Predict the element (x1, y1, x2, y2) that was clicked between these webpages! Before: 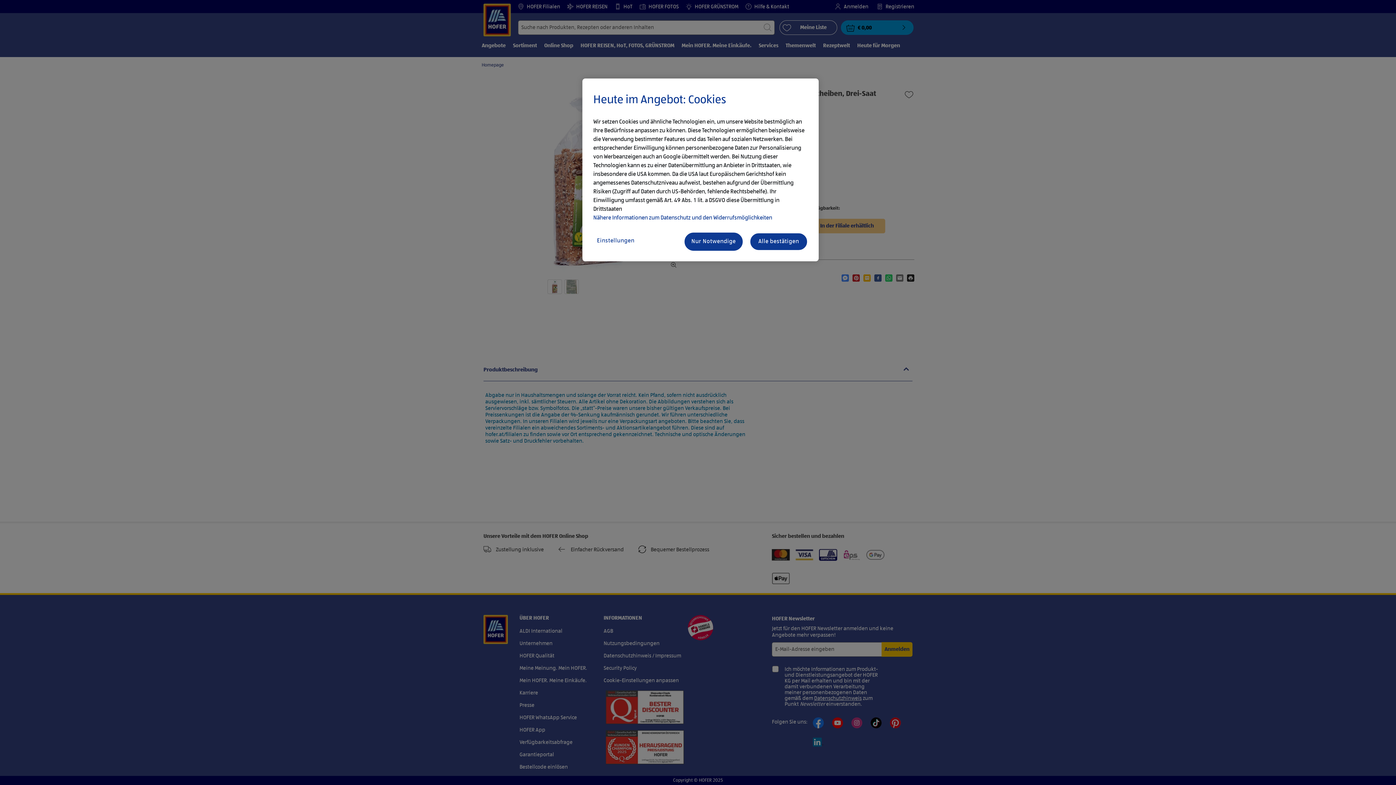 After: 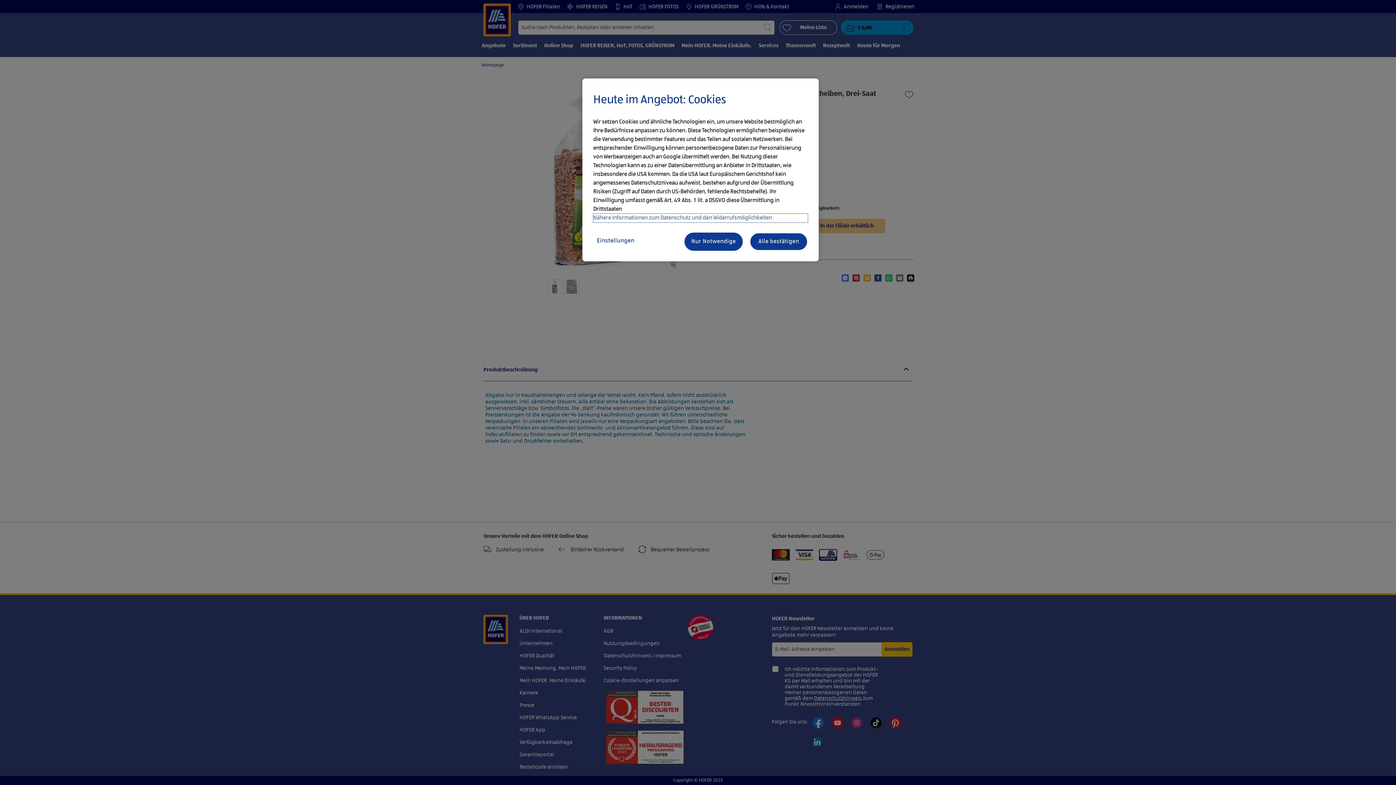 Action: bbox: (593, 213, 808, 222) label: Nähere Informationen zum Datenschutz und den Widerrufsmöglichkeiten